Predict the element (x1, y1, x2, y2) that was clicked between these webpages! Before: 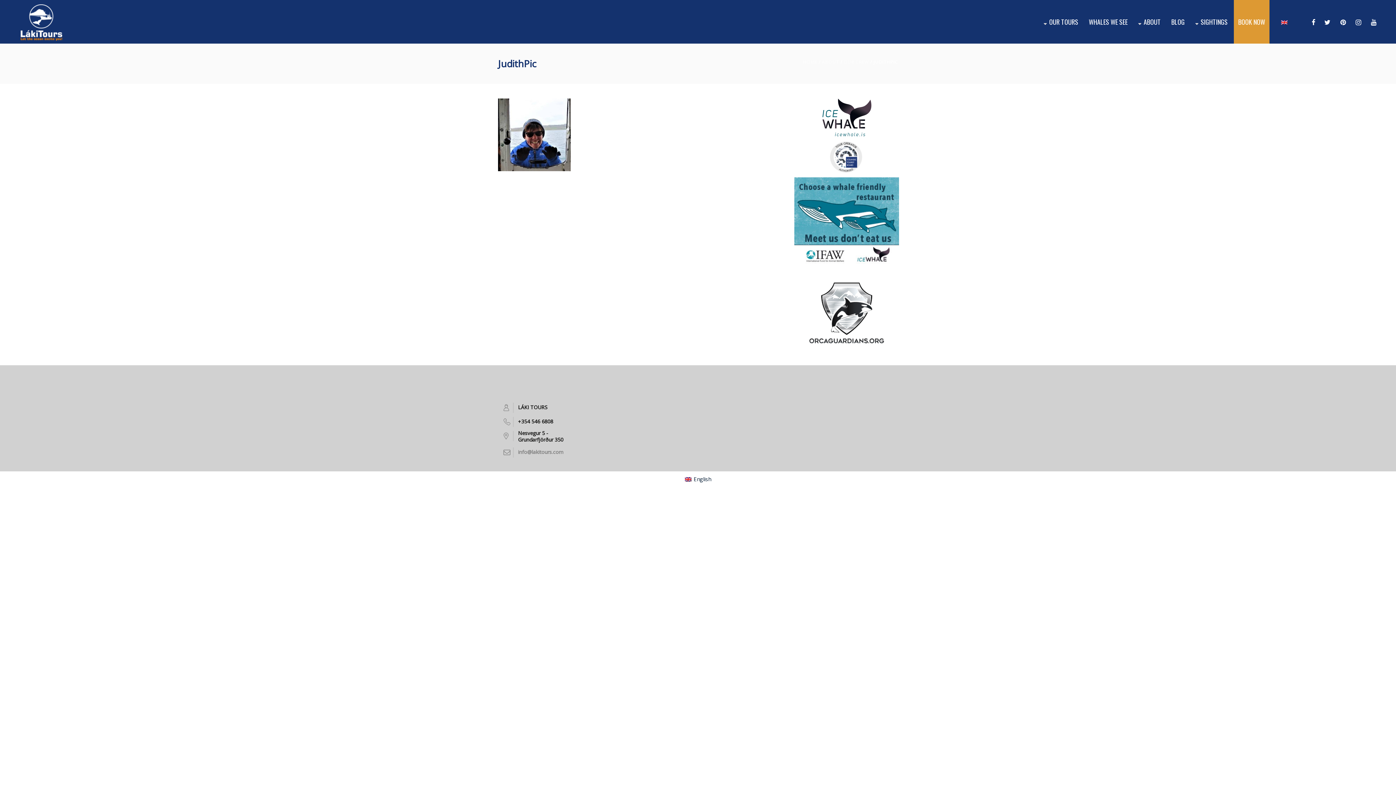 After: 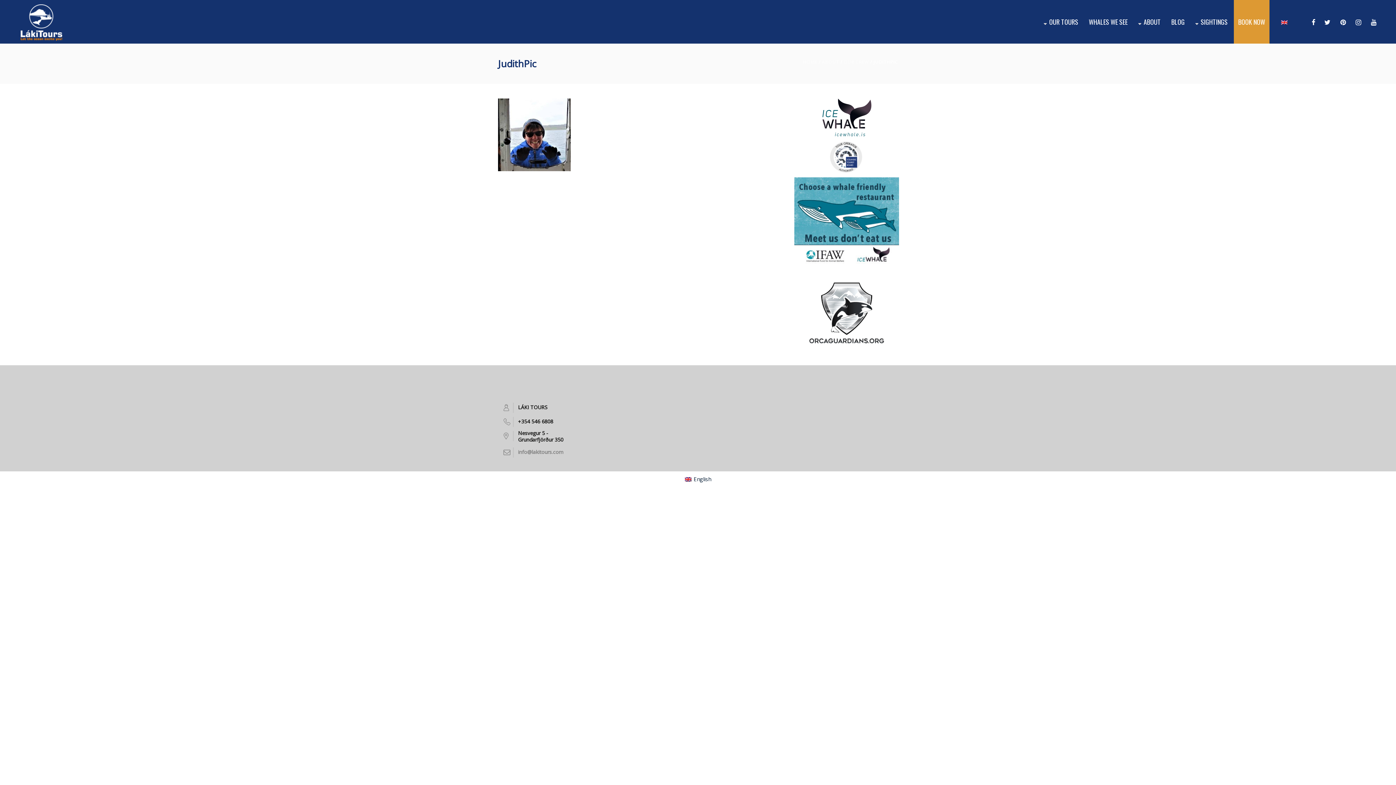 Action: bbox: (792, 280, 901, 346)